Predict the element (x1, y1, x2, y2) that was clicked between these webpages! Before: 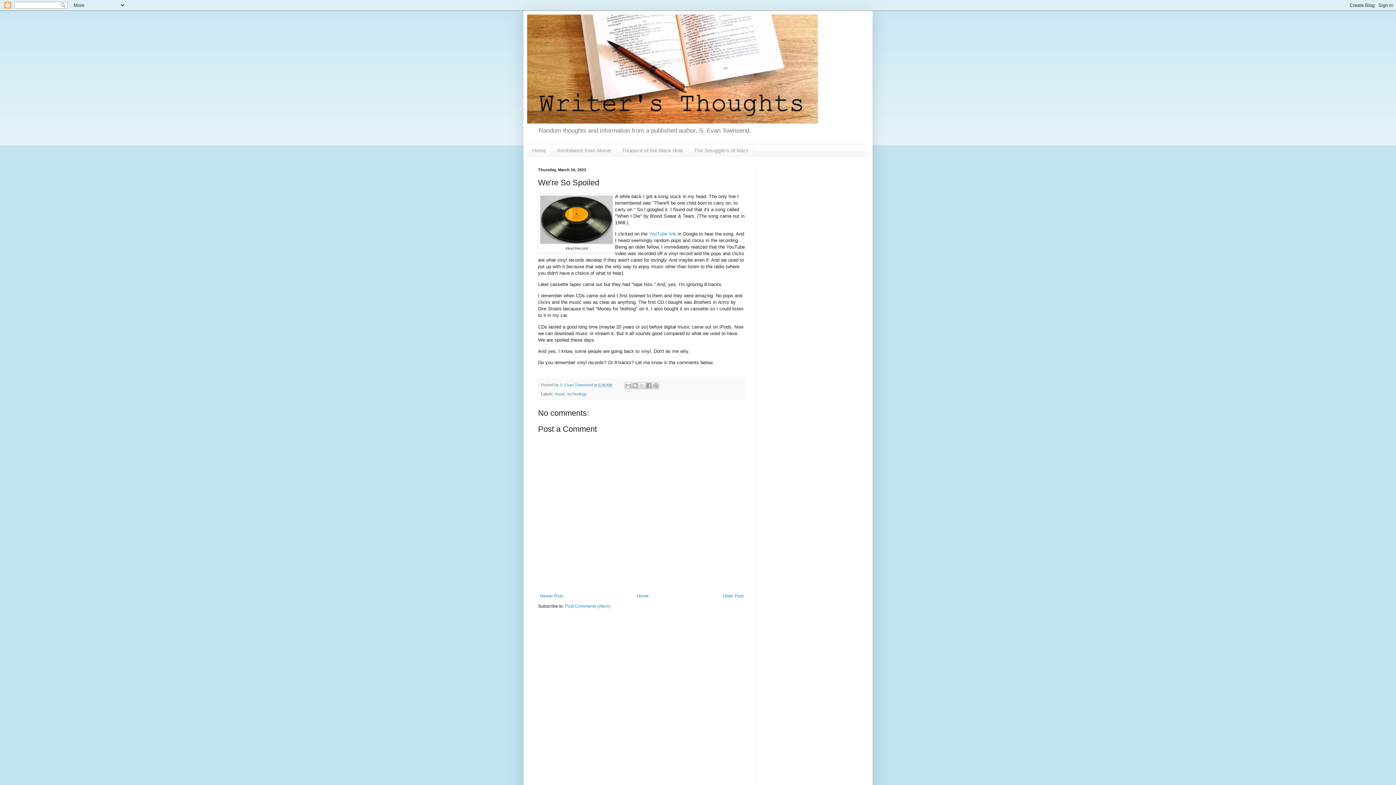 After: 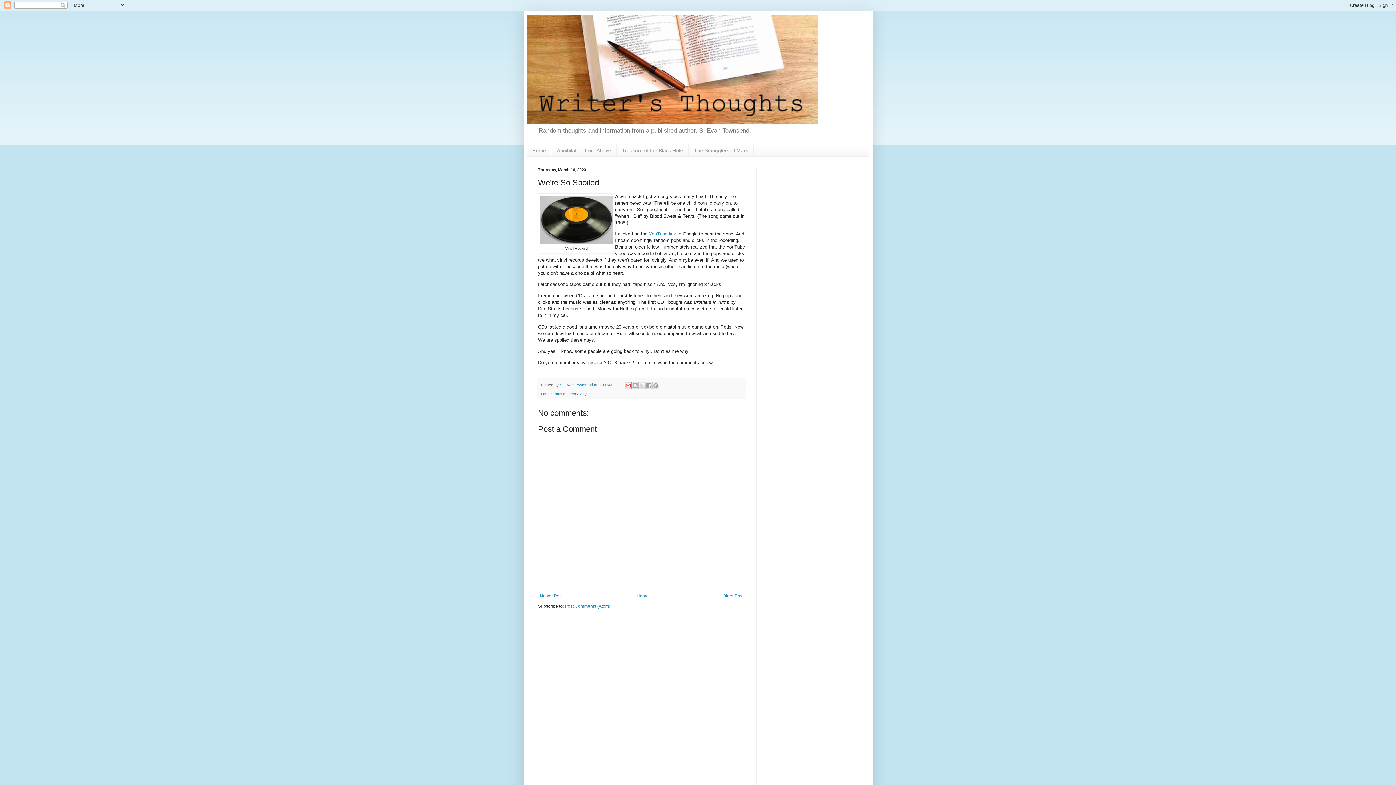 Action: bbox: (624, 382, 632, 389) label: Email This